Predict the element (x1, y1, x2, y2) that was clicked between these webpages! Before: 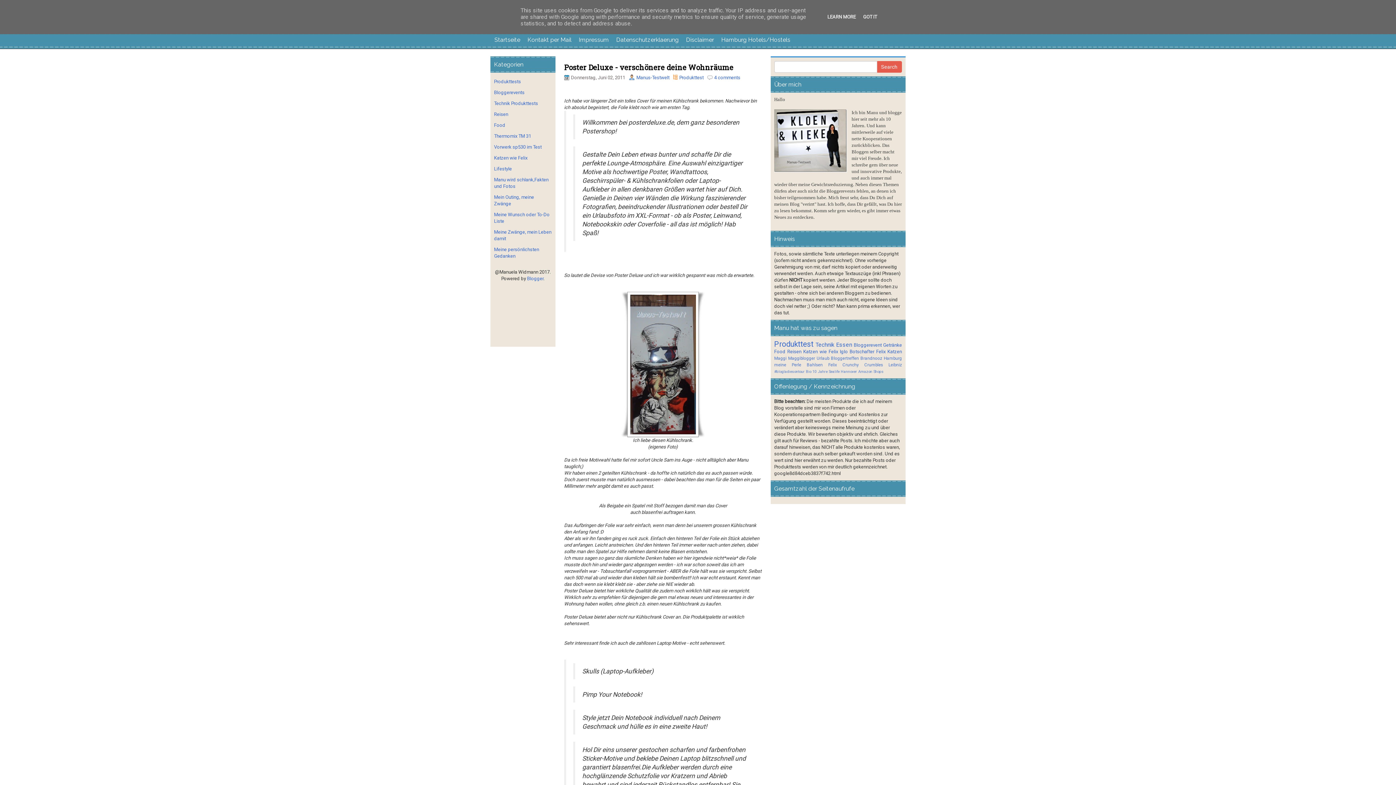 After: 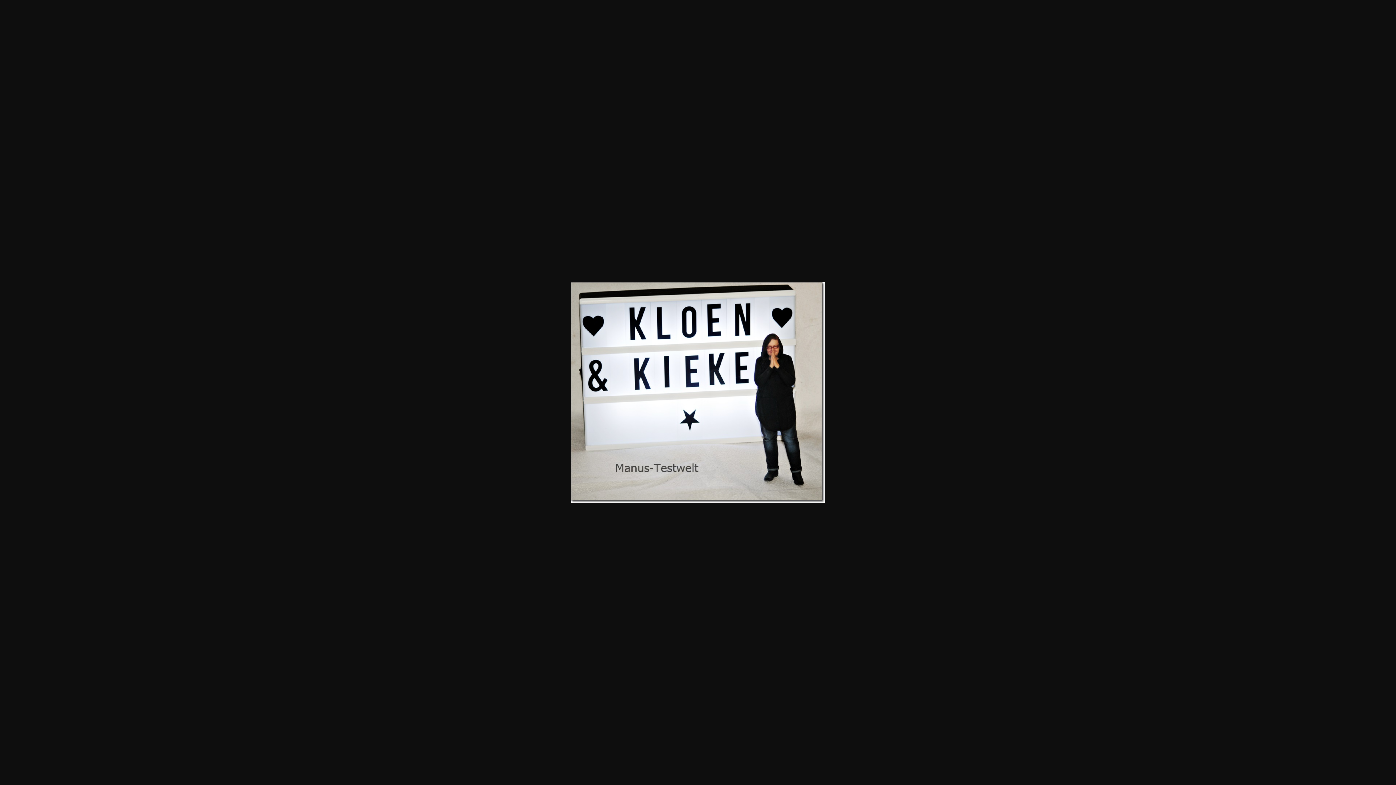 Action: bbox: (774, 109, 847, 172)